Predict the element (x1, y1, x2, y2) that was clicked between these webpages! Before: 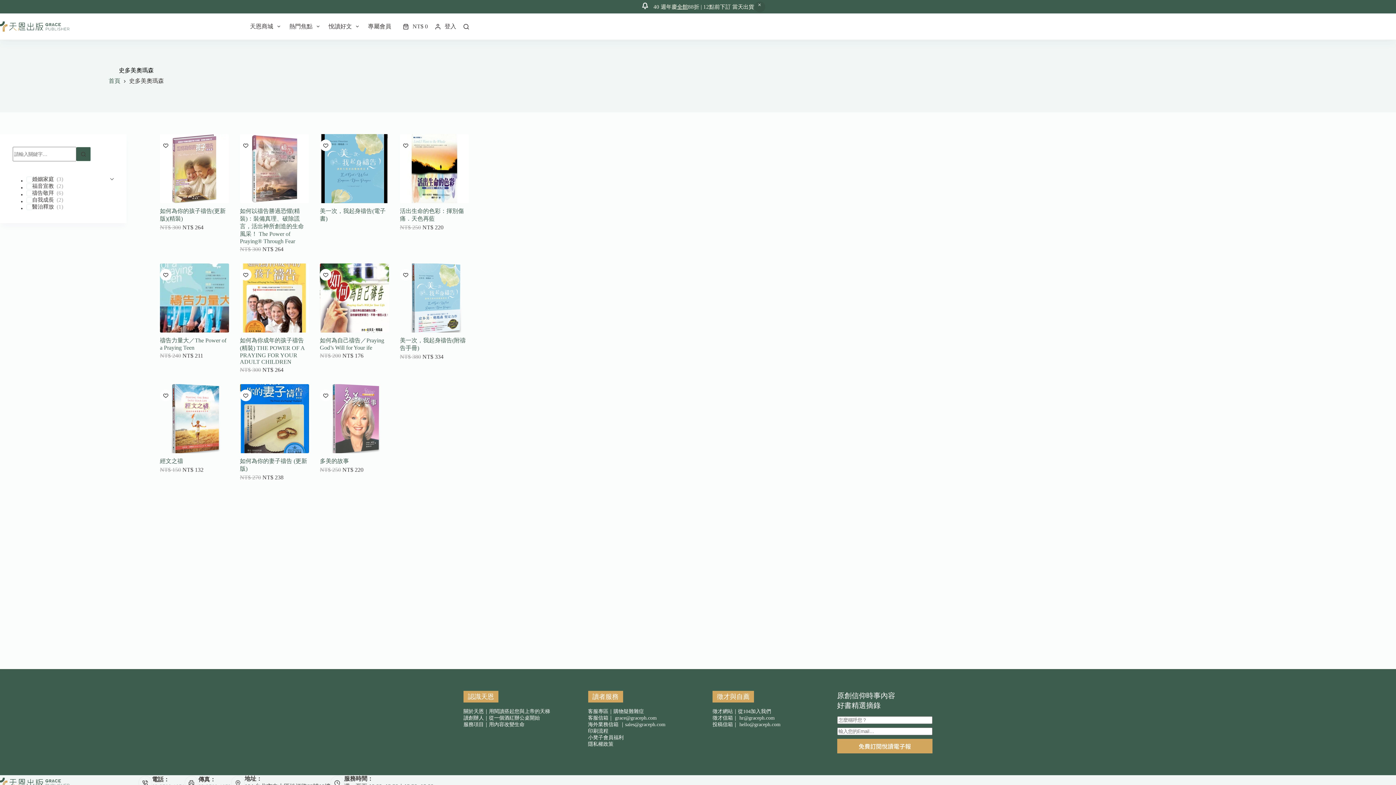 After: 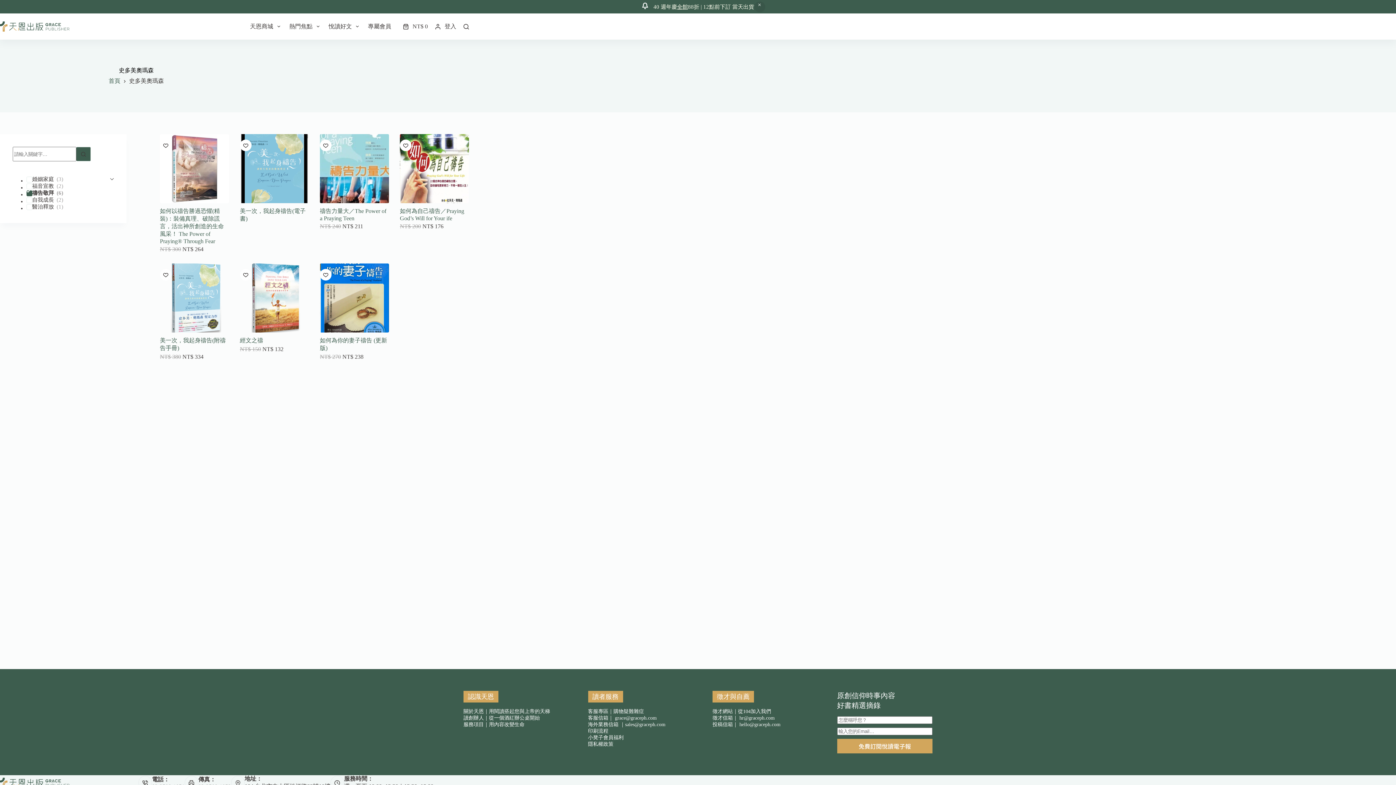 Action: label: 禱告敬拜 bbox: (26, 189, 113, 196)